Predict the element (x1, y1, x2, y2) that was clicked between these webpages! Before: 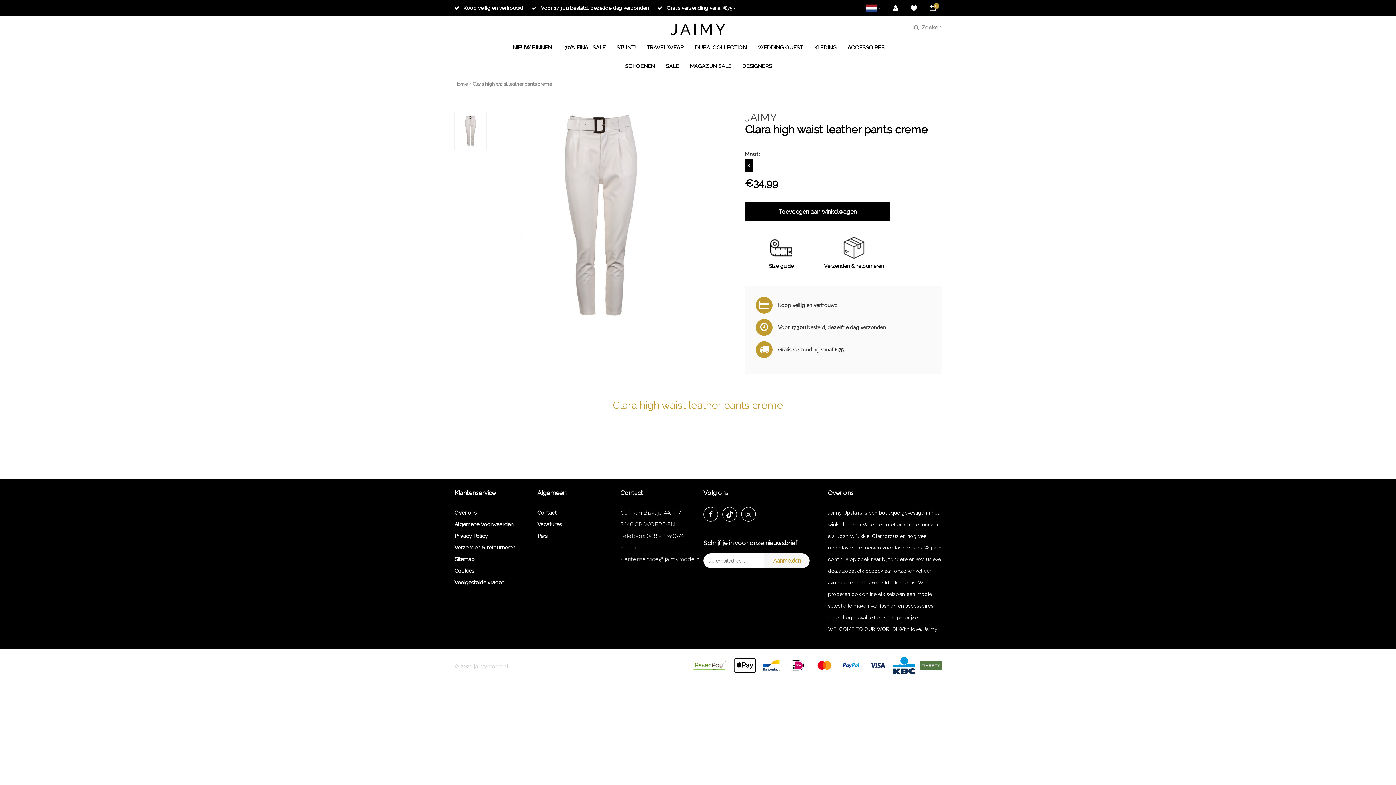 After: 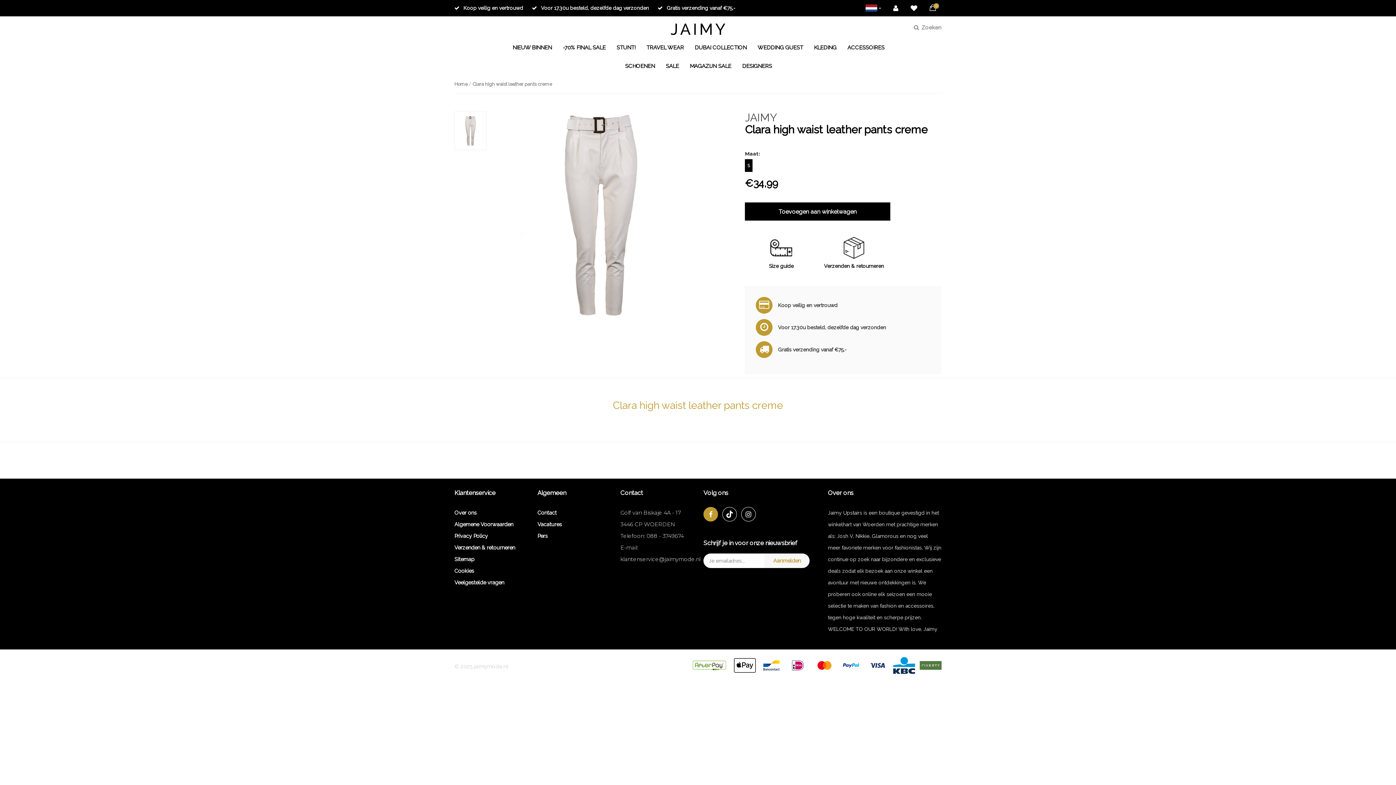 Action: bbox: (703, 507, 718, 521)